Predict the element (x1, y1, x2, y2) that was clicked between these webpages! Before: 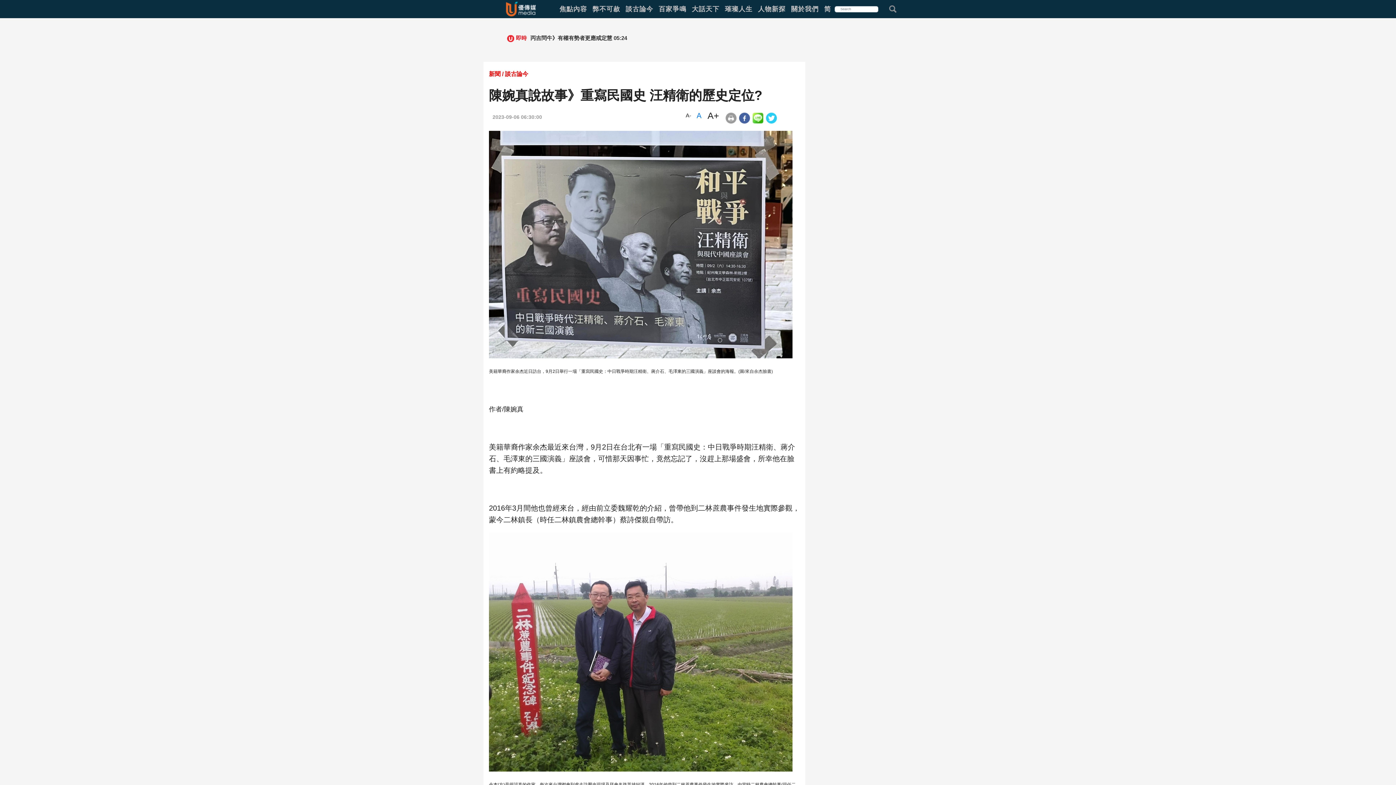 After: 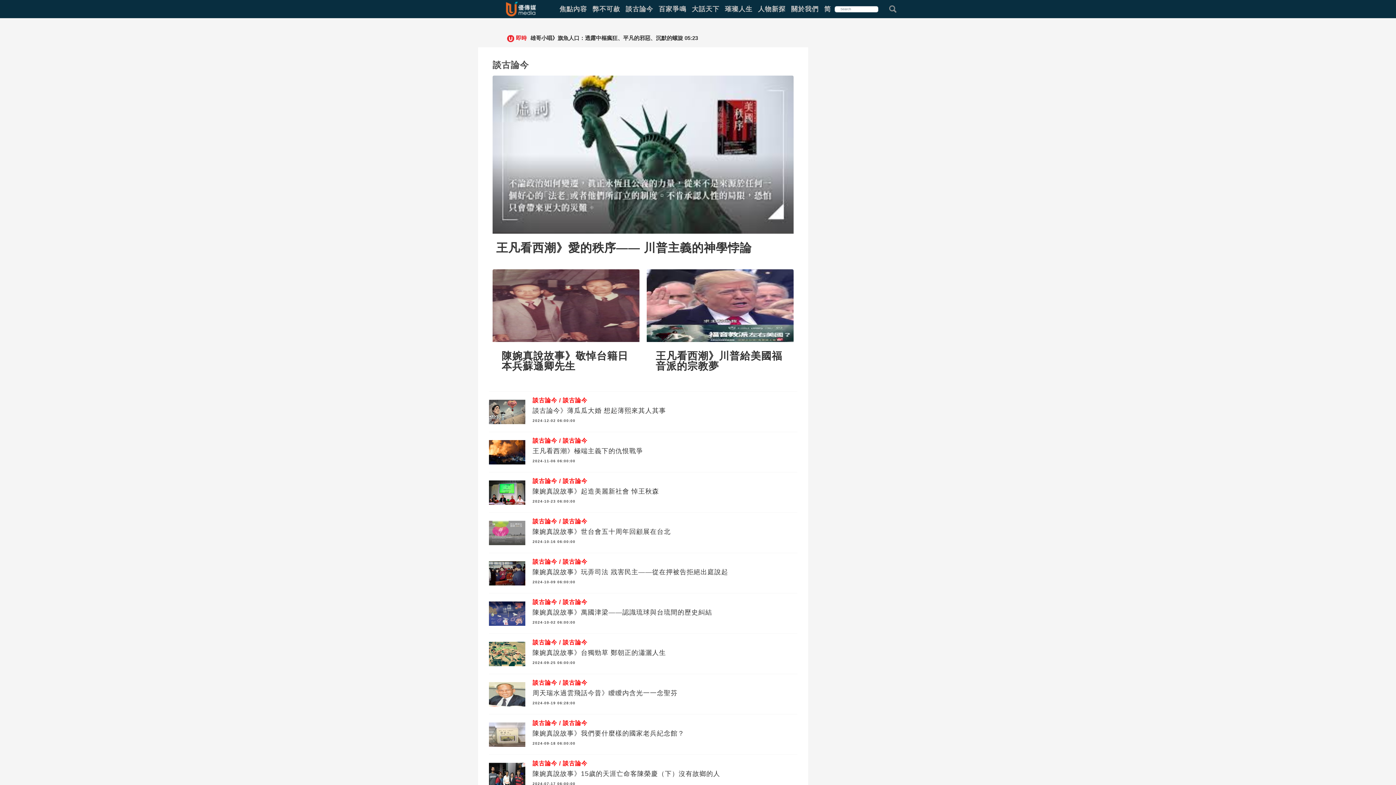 Action: bbox: (624, 0, 657, 17) label: 談古論今